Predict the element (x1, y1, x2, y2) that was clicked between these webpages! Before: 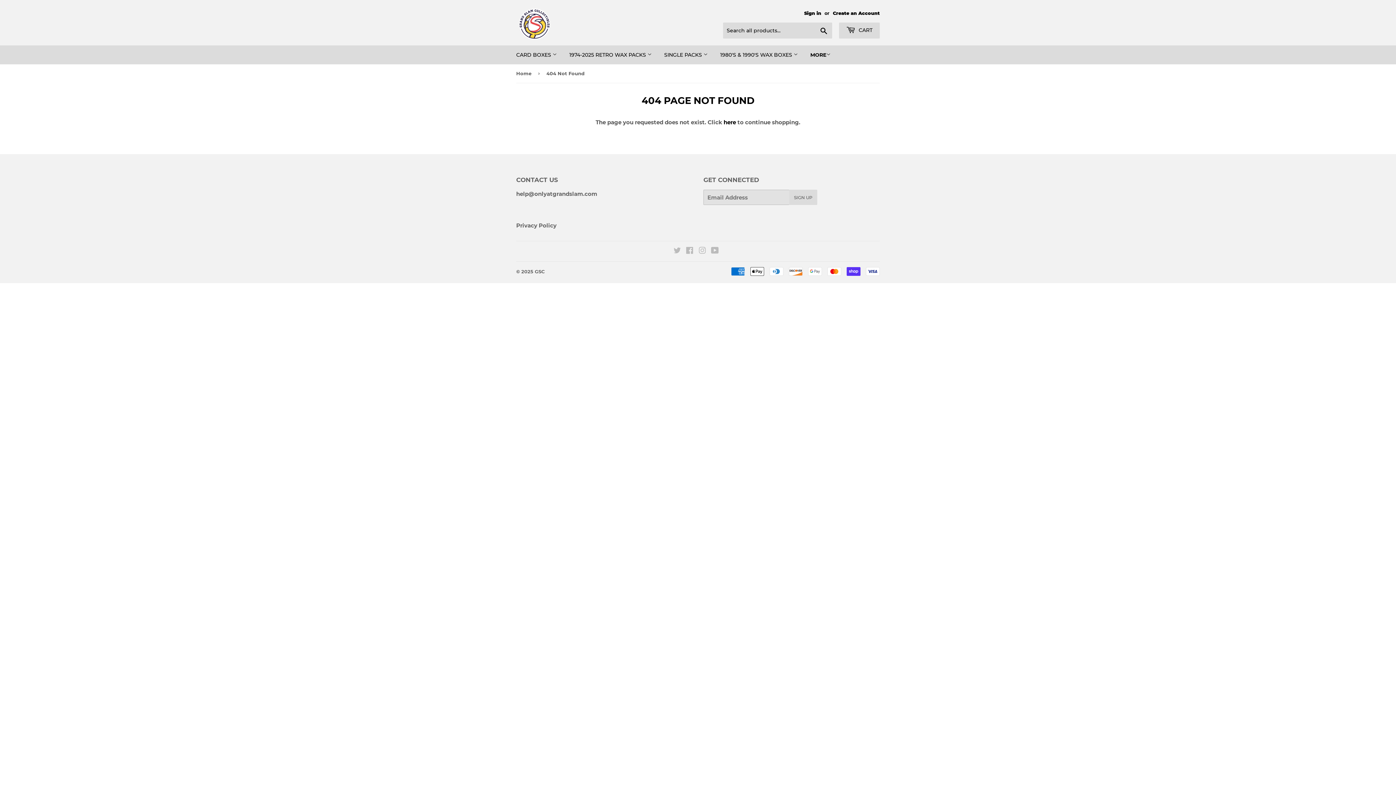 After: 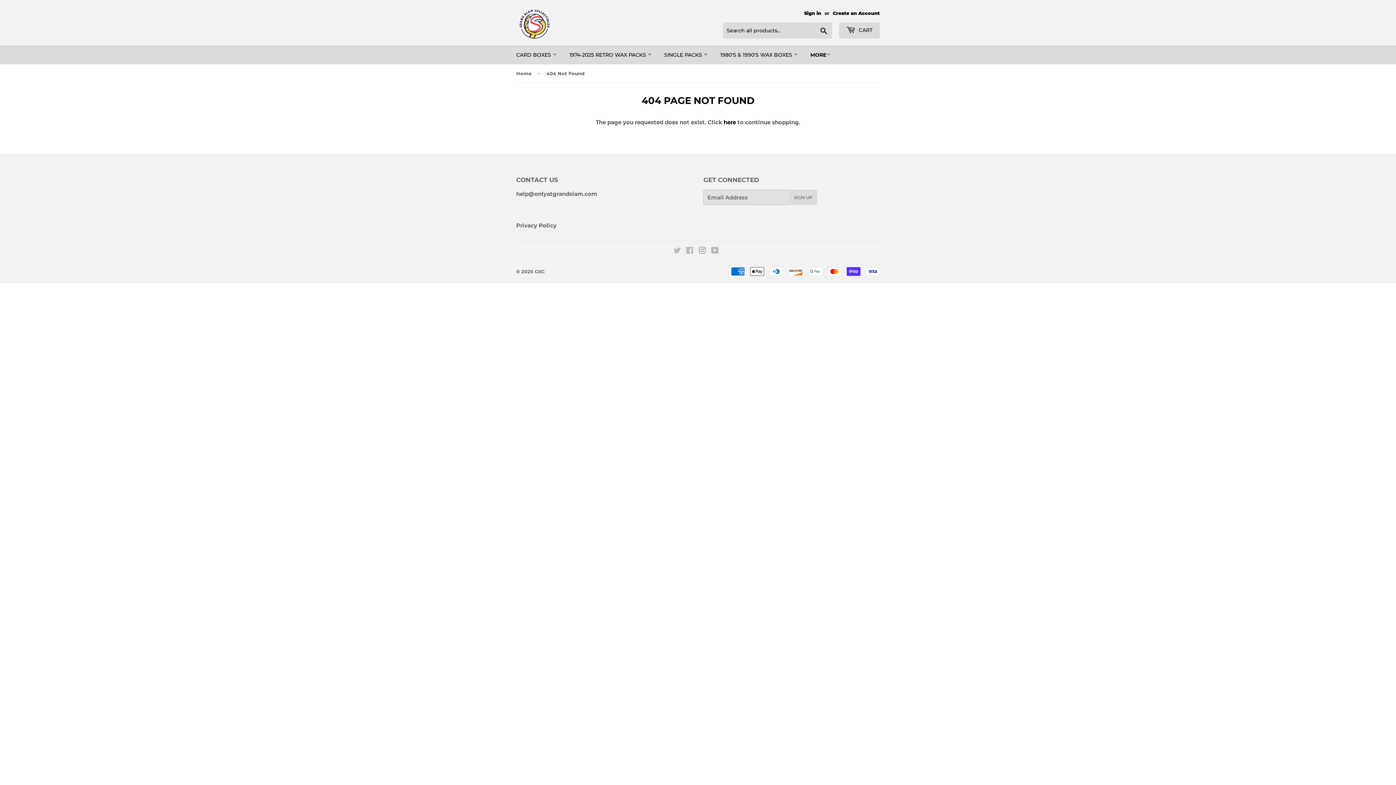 Action: label: Instagram bbox: (698, 247, 706, 254)